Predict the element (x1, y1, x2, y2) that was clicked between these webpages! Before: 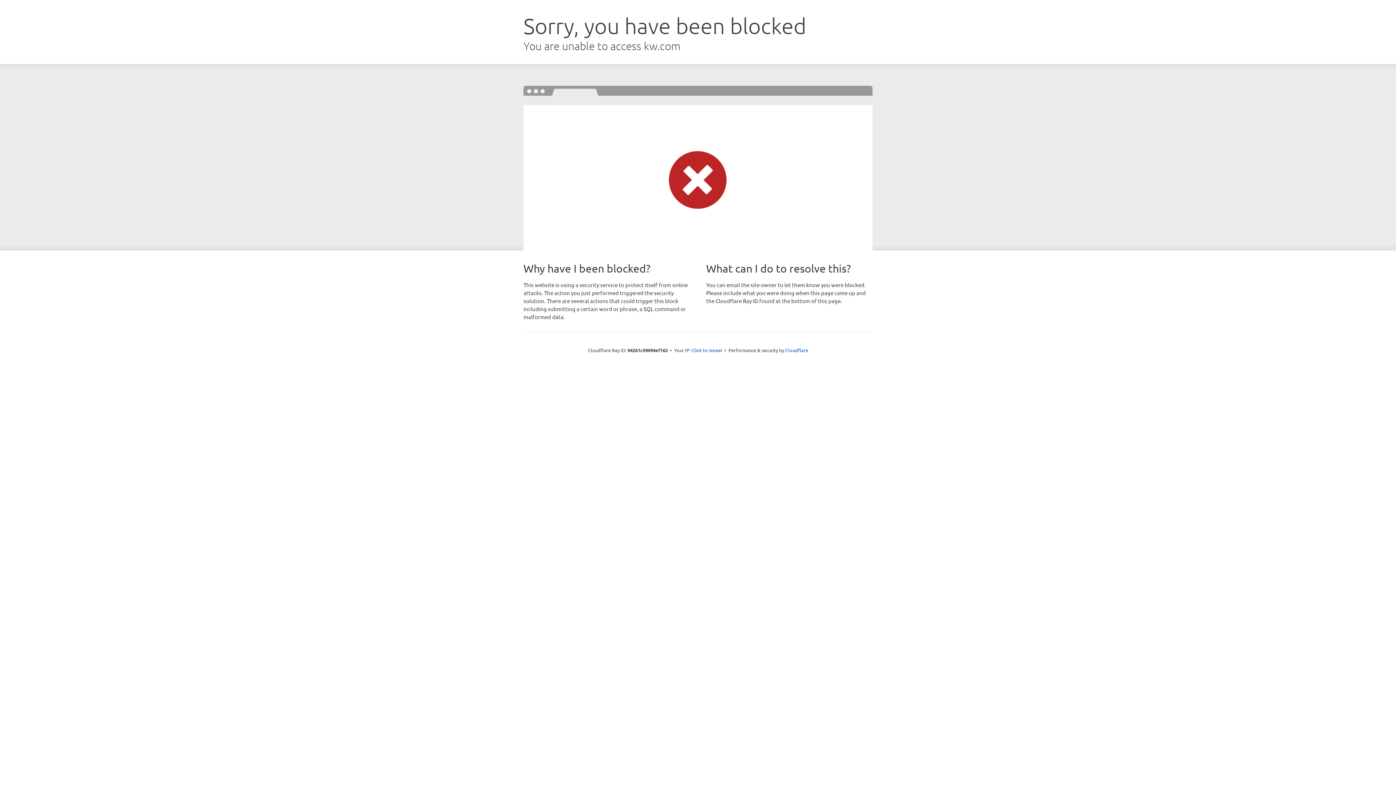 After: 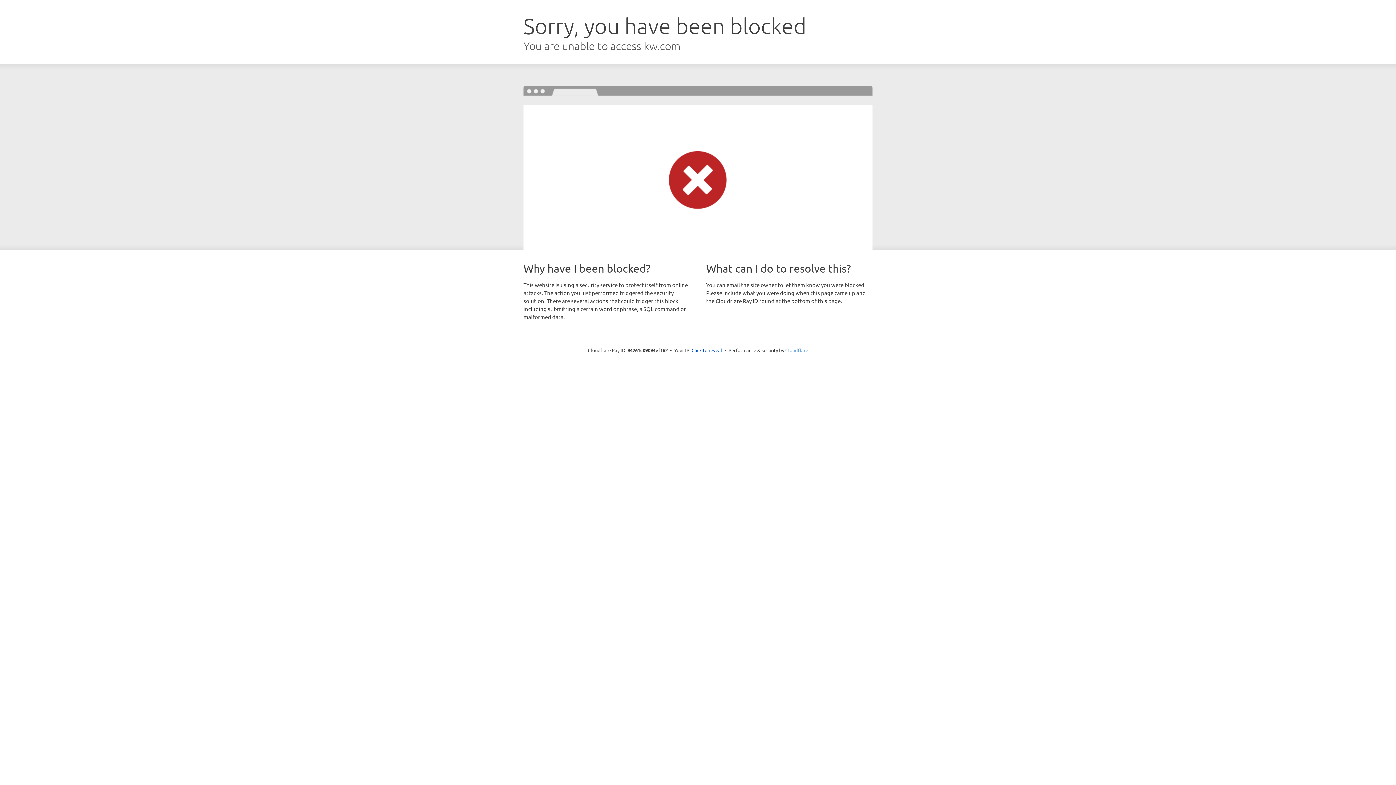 Action: label: Cloudflare bbox: (785, 347, 808, 353)